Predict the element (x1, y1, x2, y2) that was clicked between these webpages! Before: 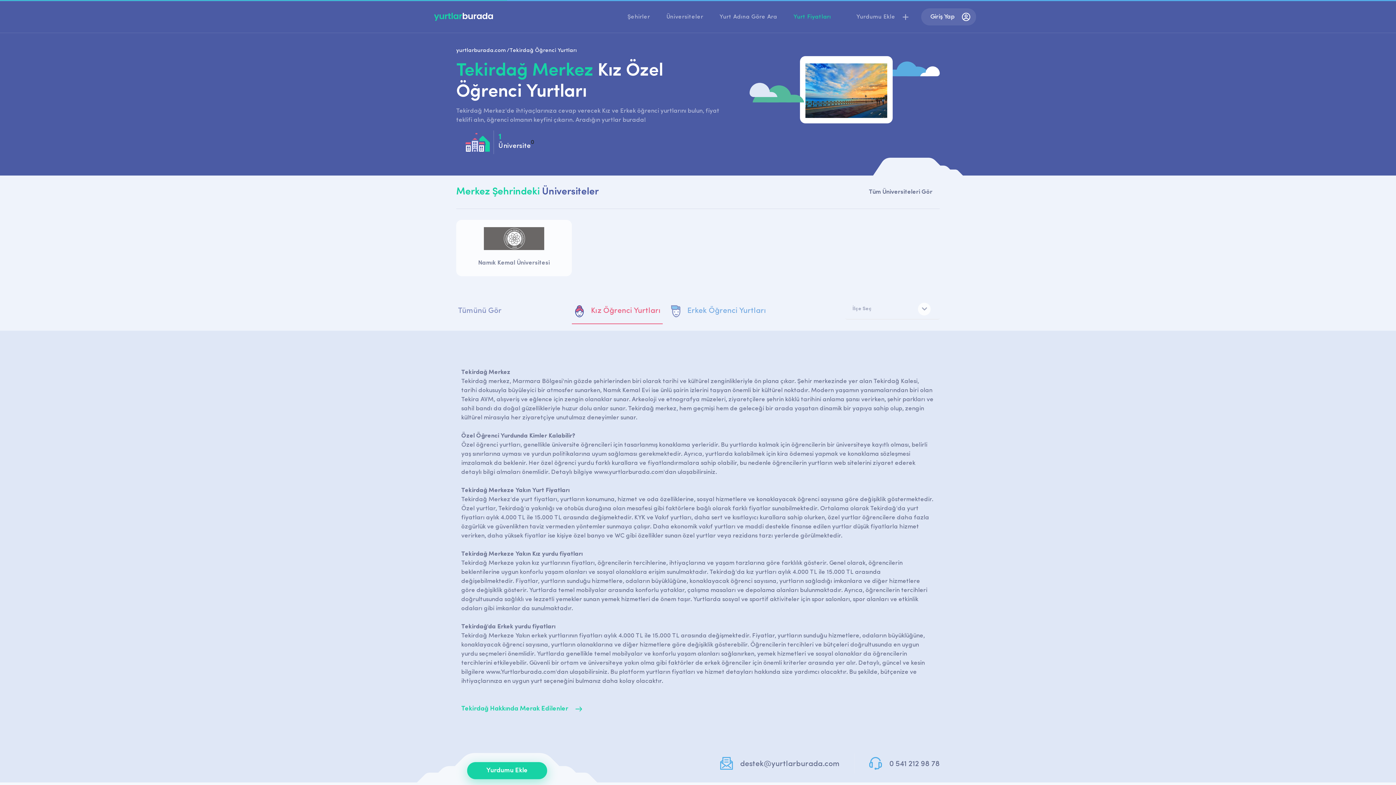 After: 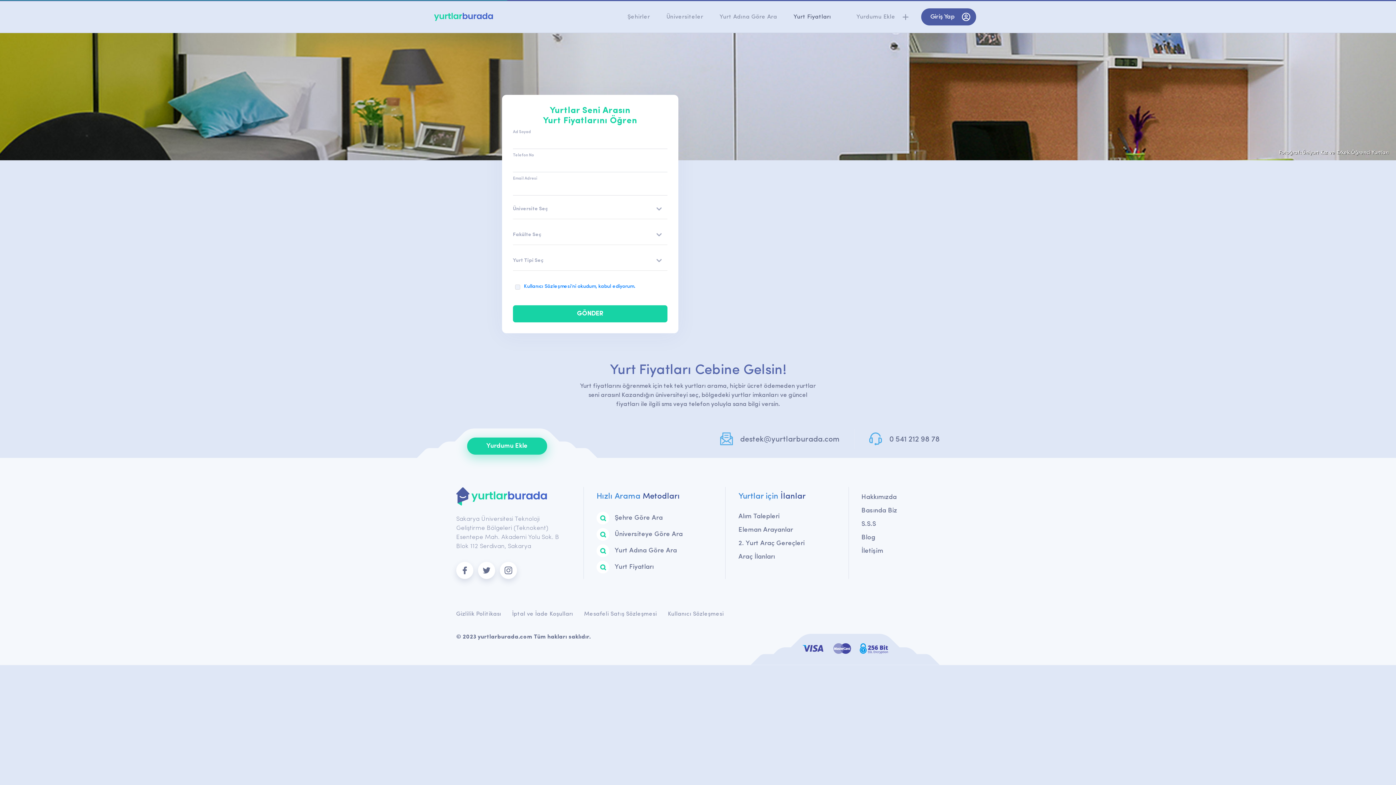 Action: label: Yurt Fiyatları bbox: (788, 8, 836, 24)